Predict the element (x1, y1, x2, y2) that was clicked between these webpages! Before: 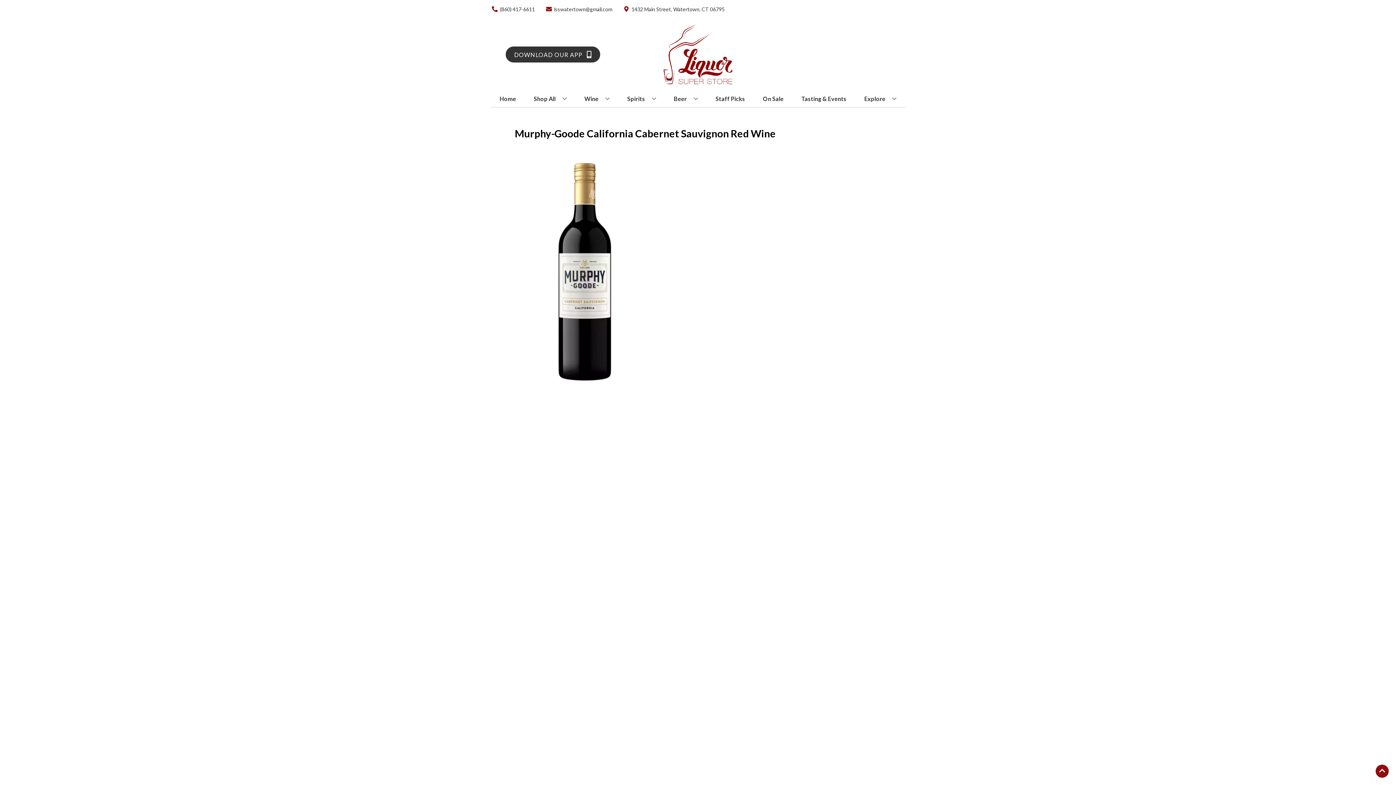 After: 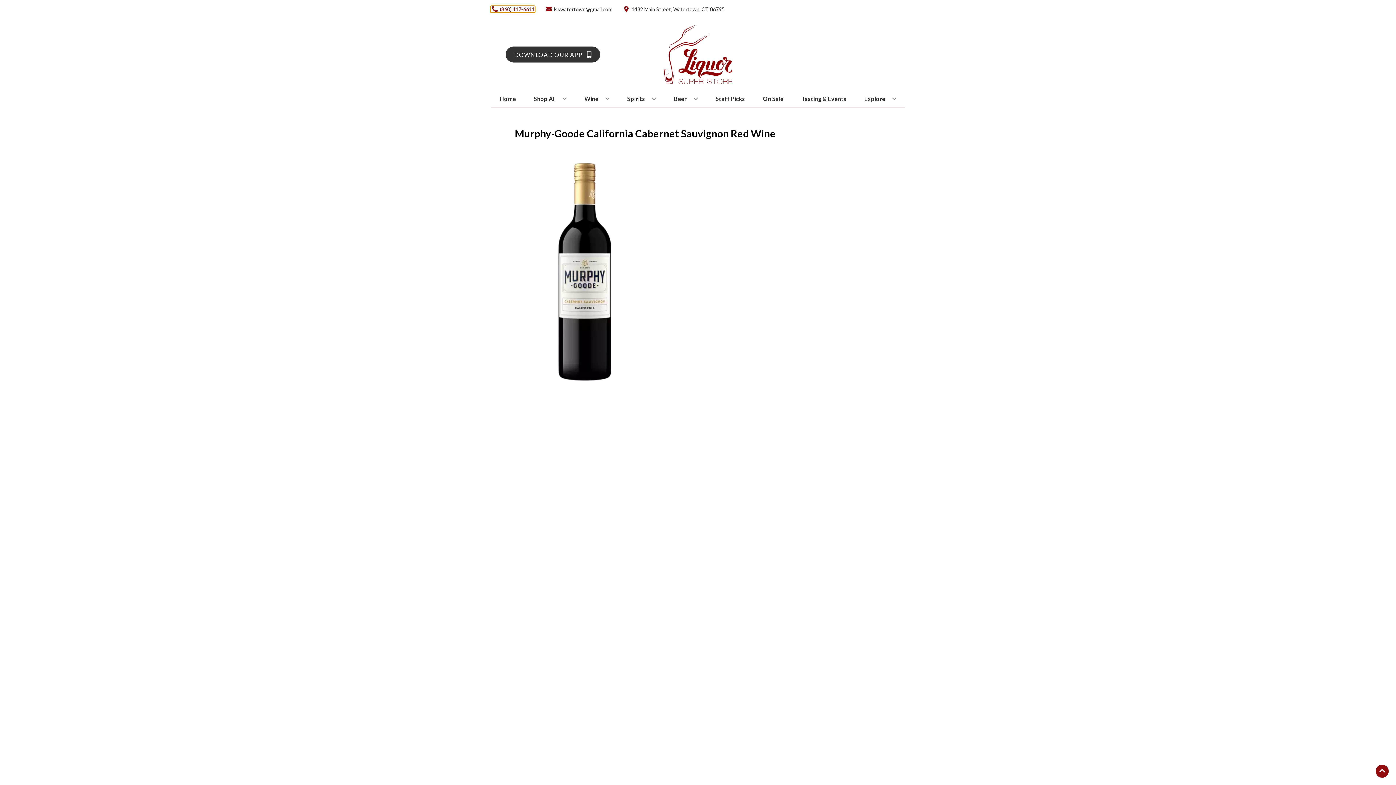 Action: label: Store number is (860) 417-6611 Clicking will open a link in a new tab bbox: (490, 6, 534, 12)